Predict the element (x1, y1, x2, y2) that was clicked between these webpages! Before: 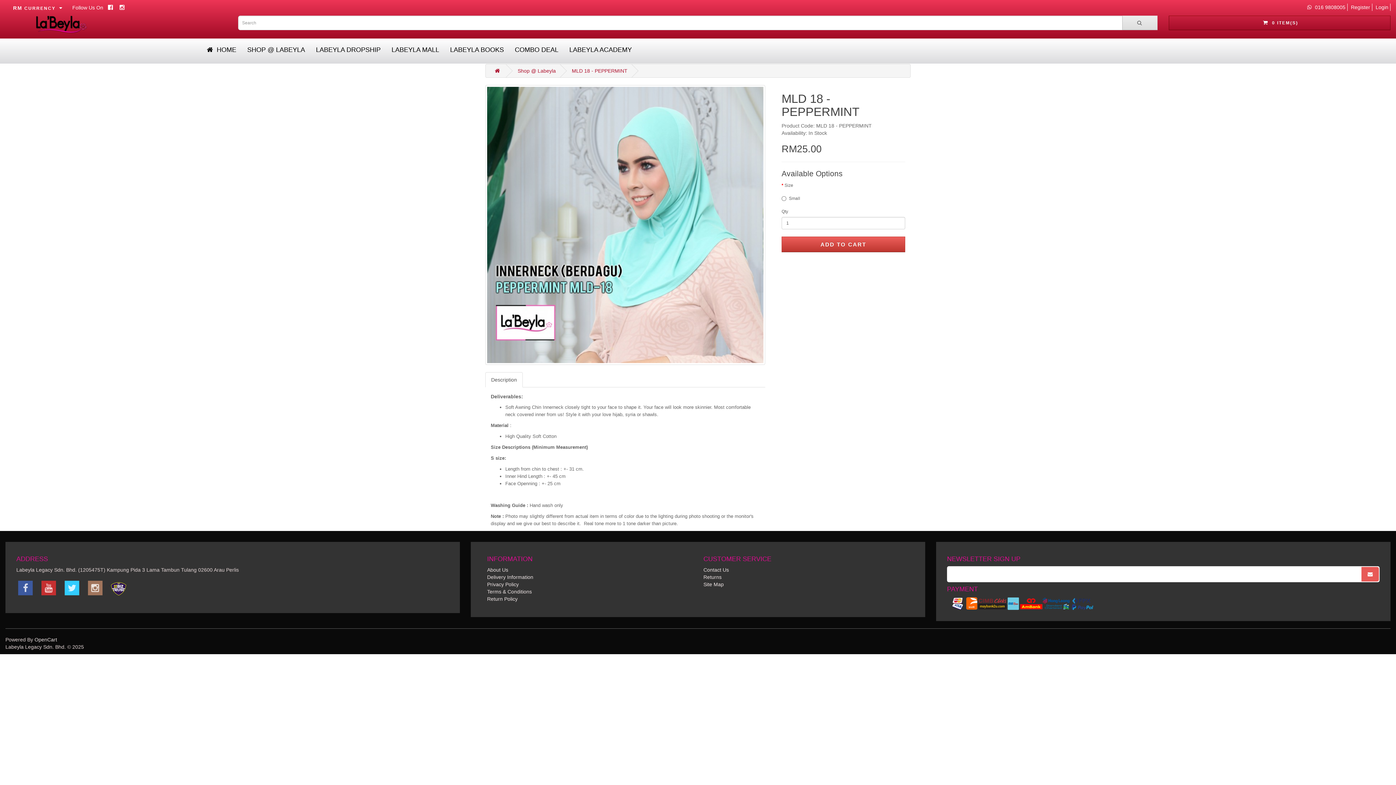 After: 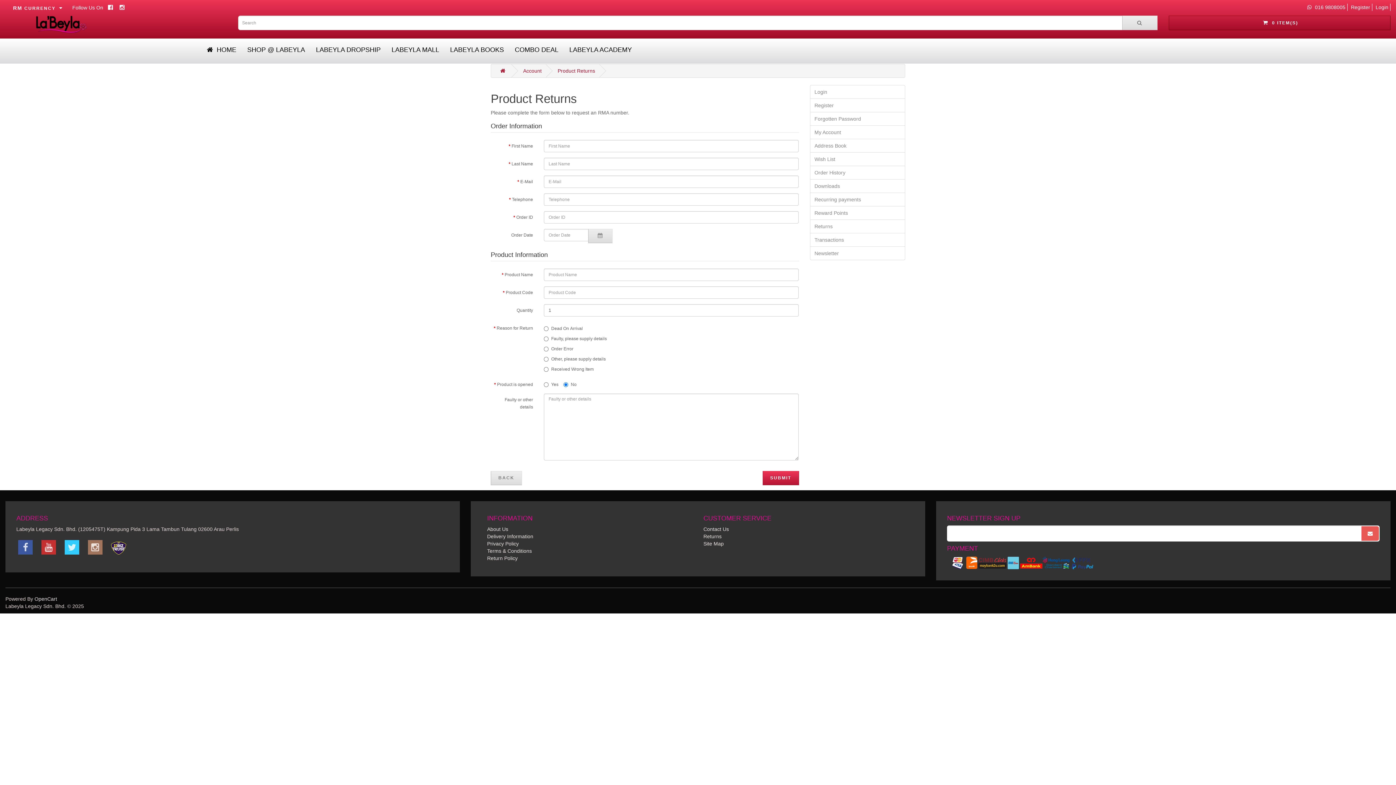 Action: label: Returns bbox: (703, 574, 721, 580)